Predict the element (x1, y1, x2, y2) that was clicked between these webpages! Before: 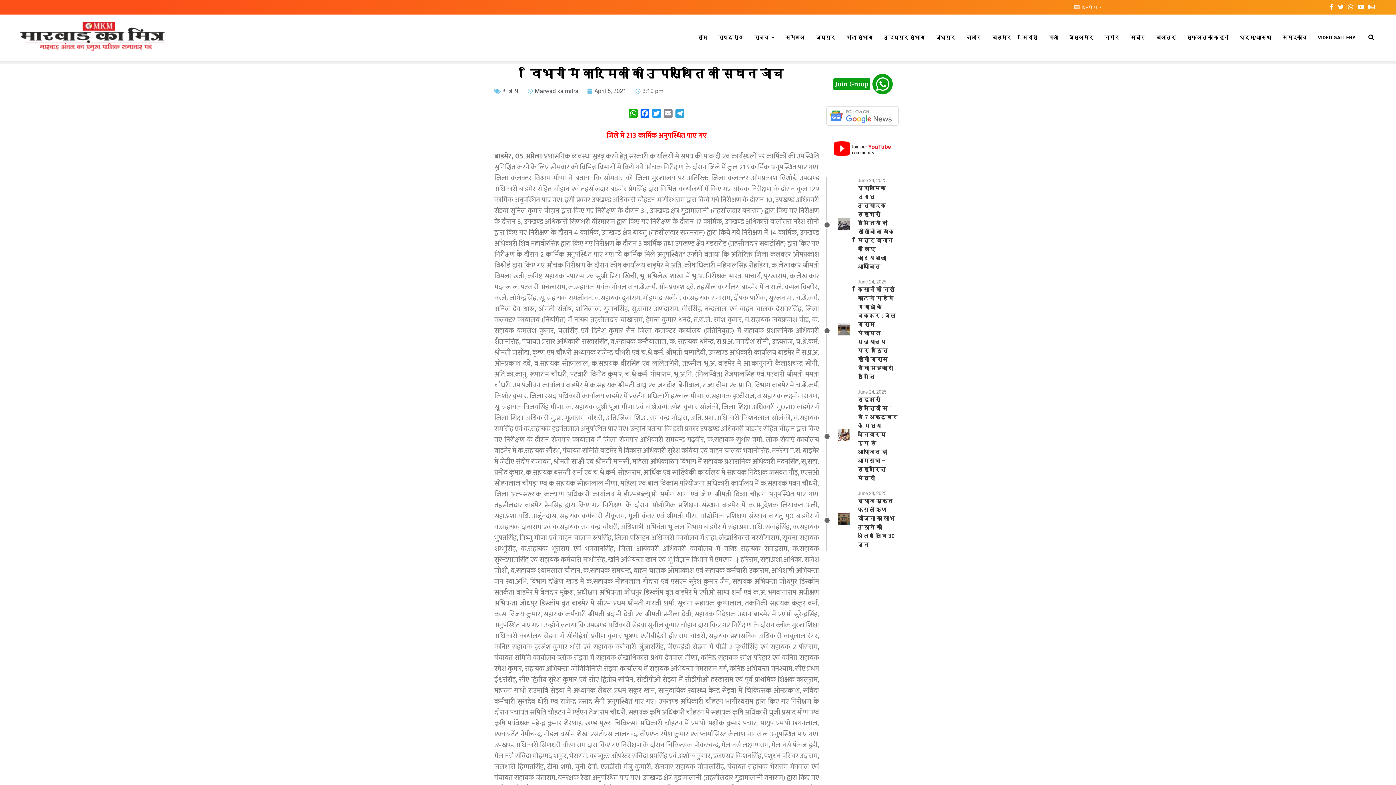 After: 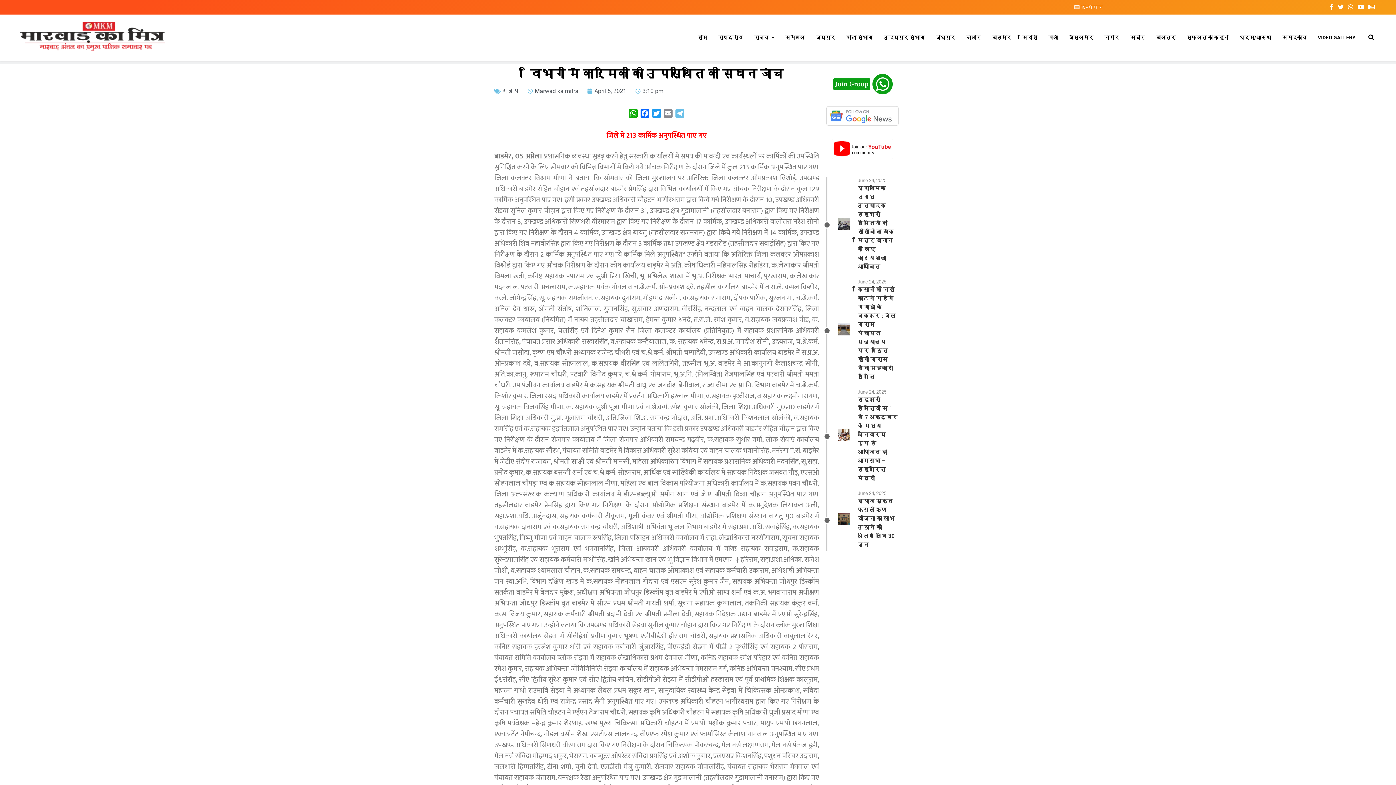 Action: bbox: (674, 108, 685, 120) label: Telegram